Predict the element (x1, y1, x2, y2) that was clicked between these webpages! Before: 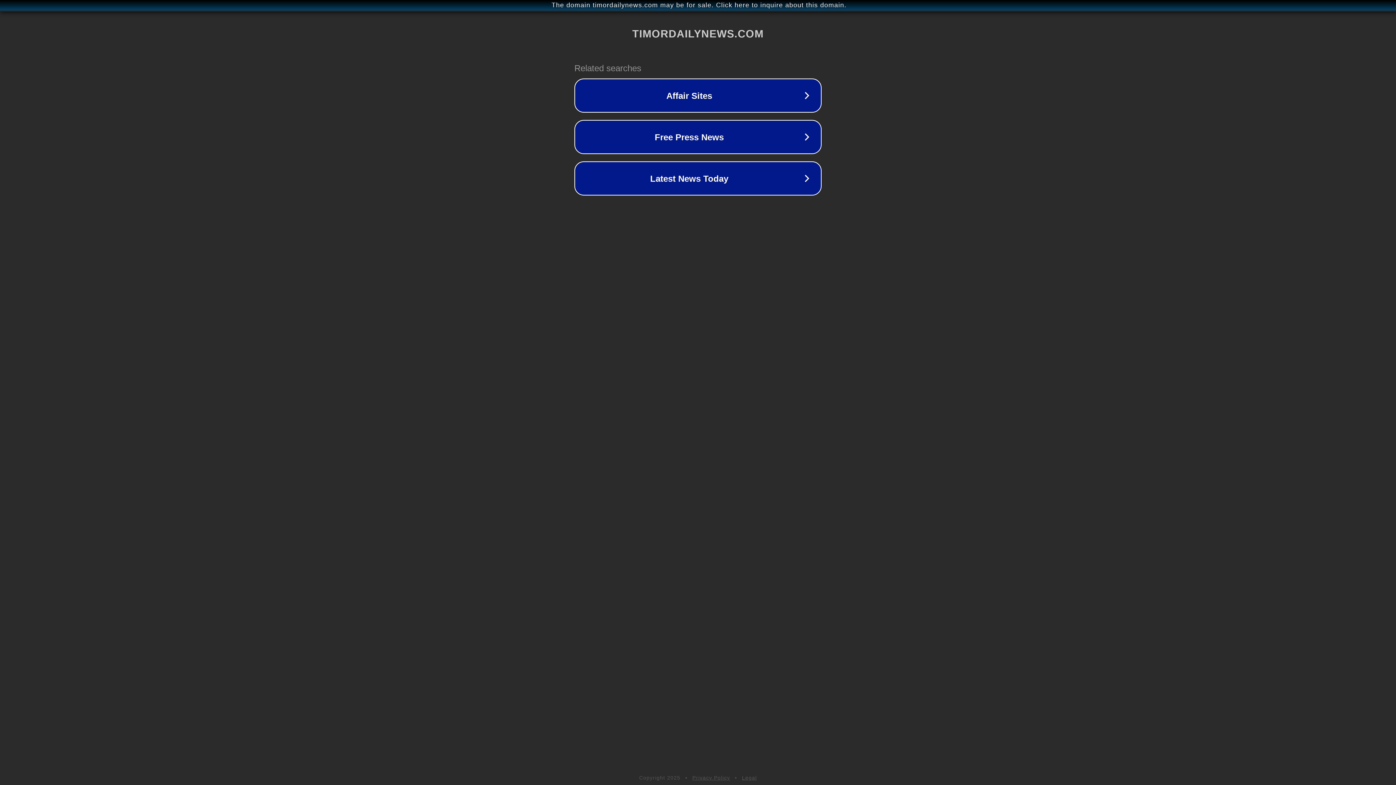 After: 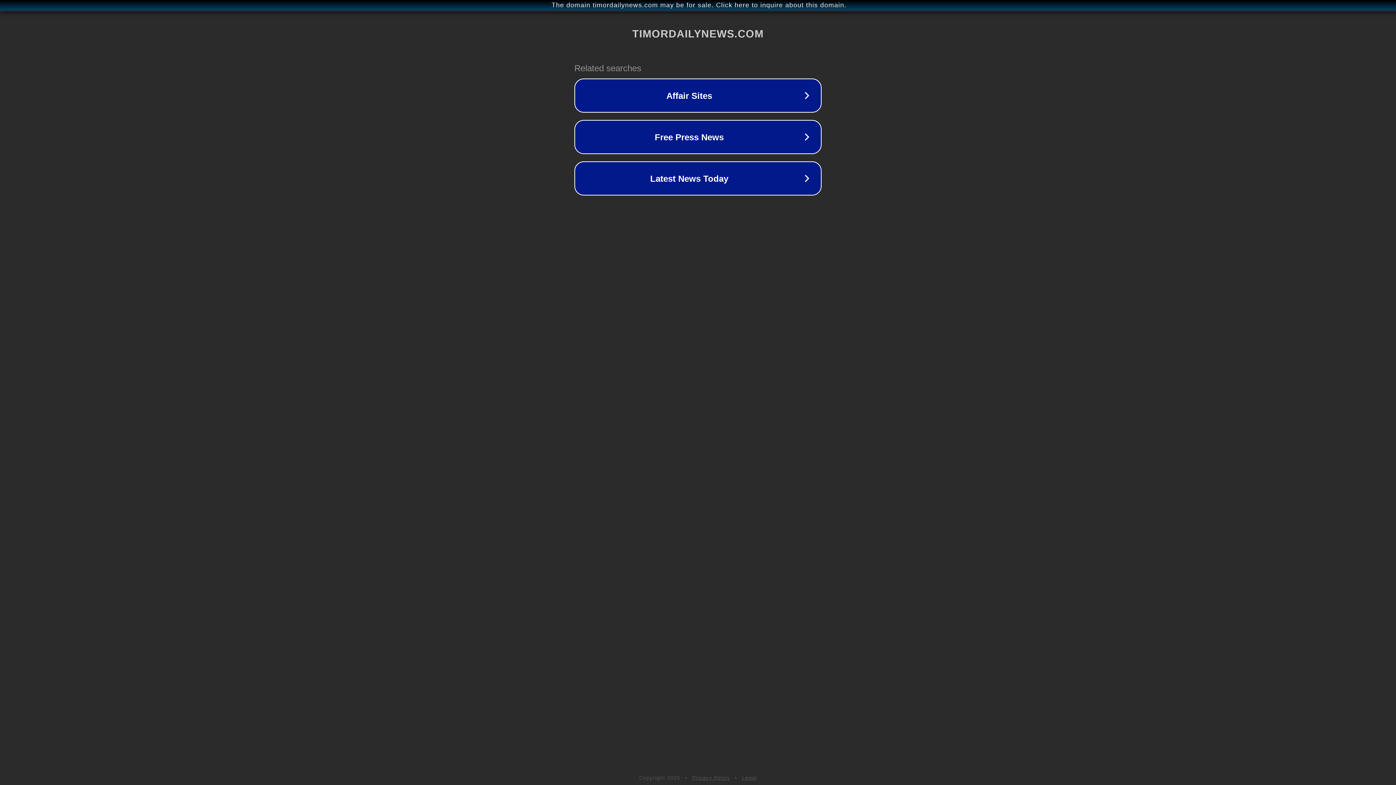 Action: bbox: (692, 775, 730, 781) label: Privacy Policy